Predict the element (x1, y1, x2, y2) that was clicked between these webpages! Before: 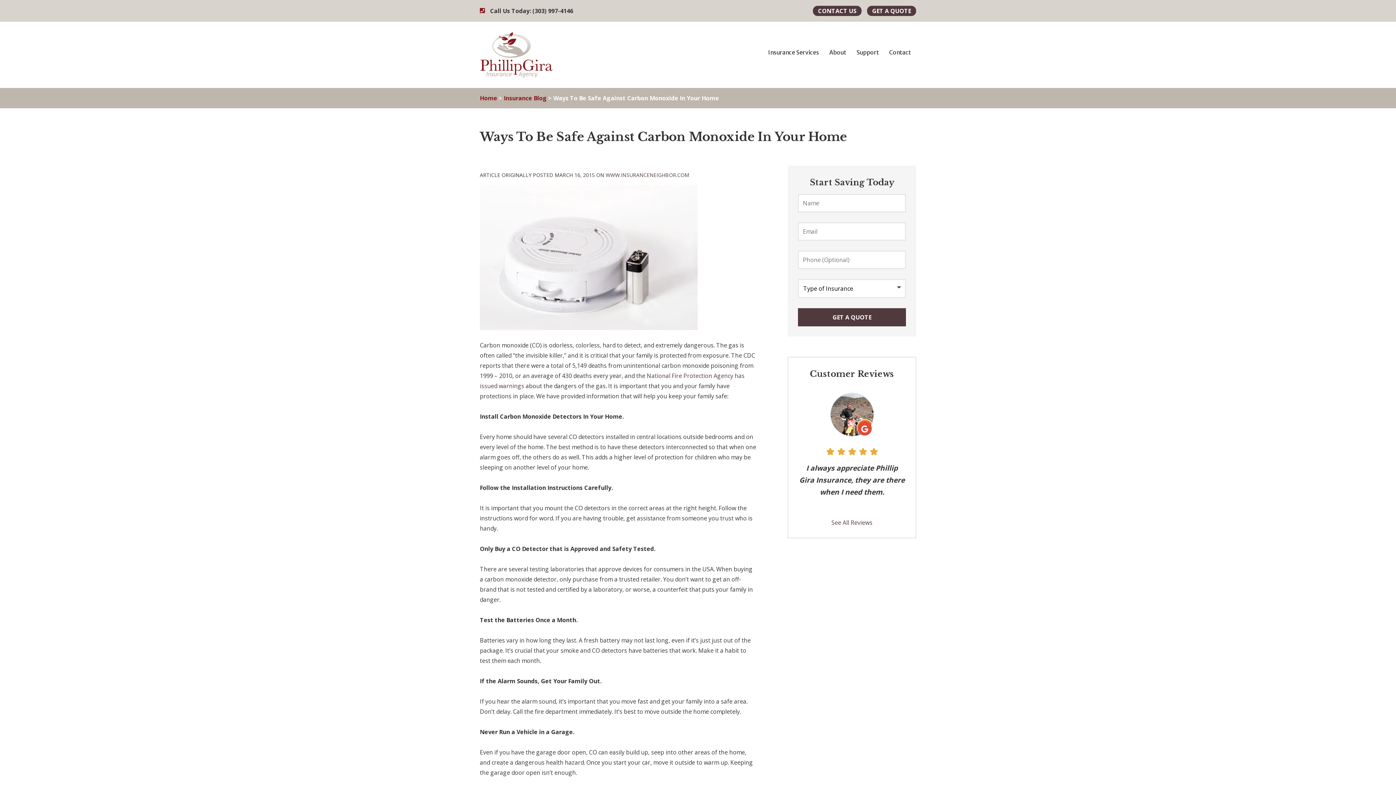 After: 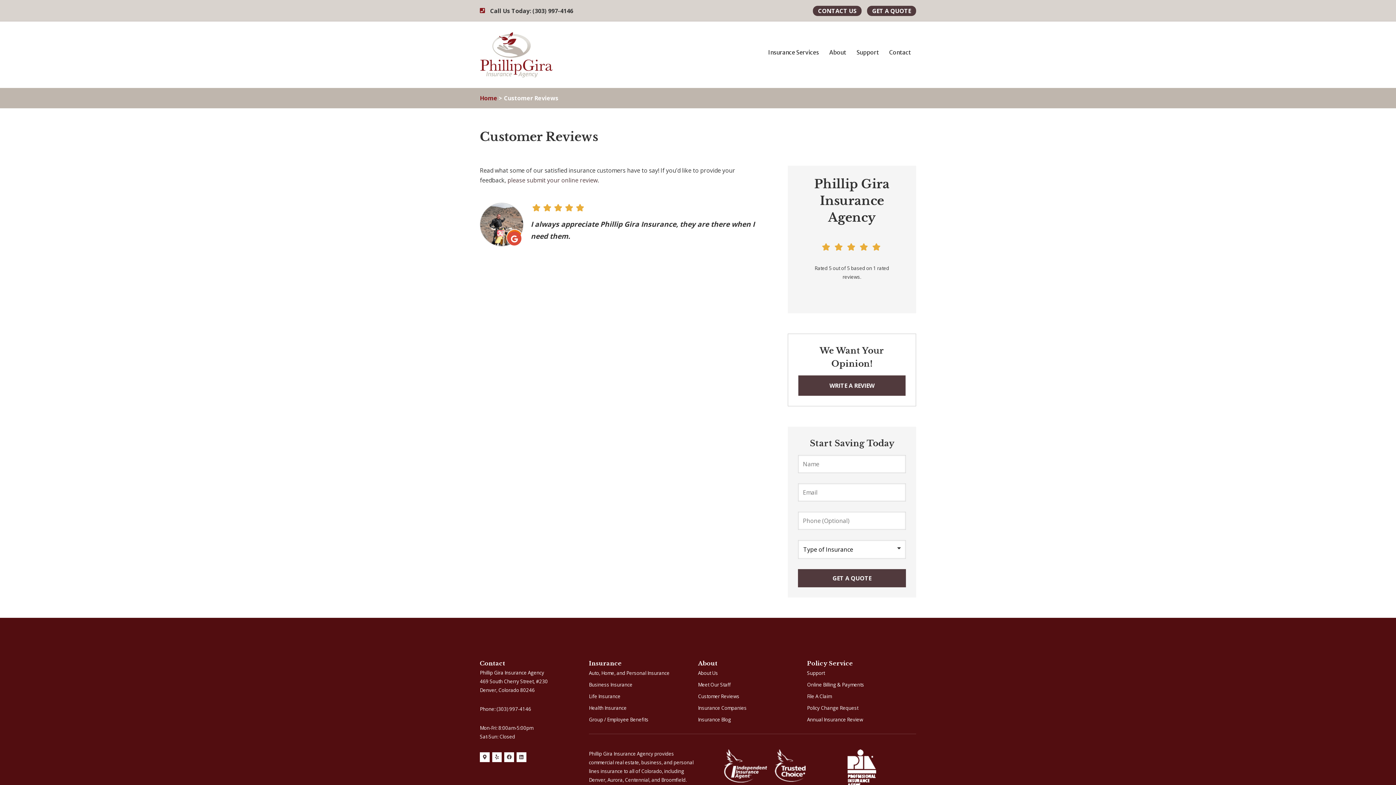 Action: bbox: (798, 385, 905, 528) label: See All Reviews